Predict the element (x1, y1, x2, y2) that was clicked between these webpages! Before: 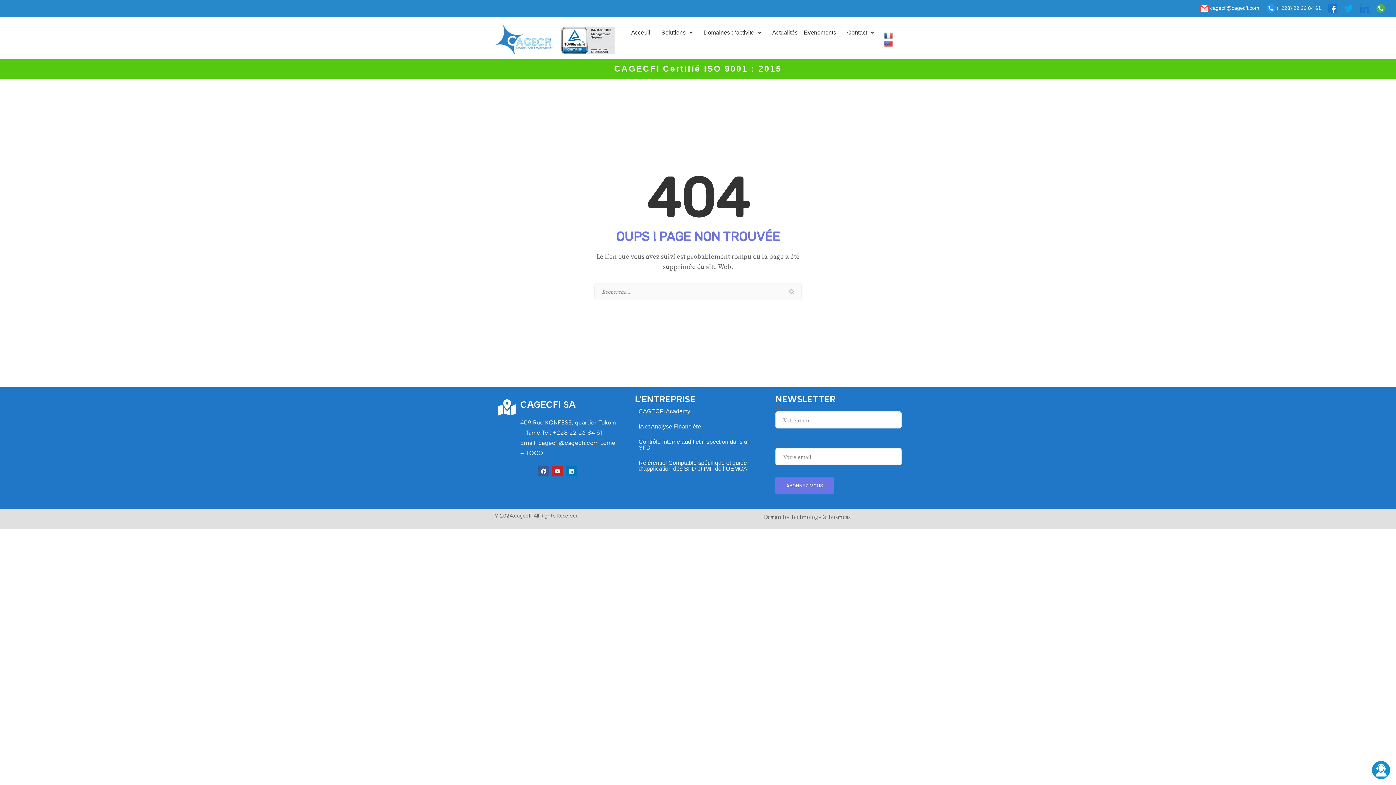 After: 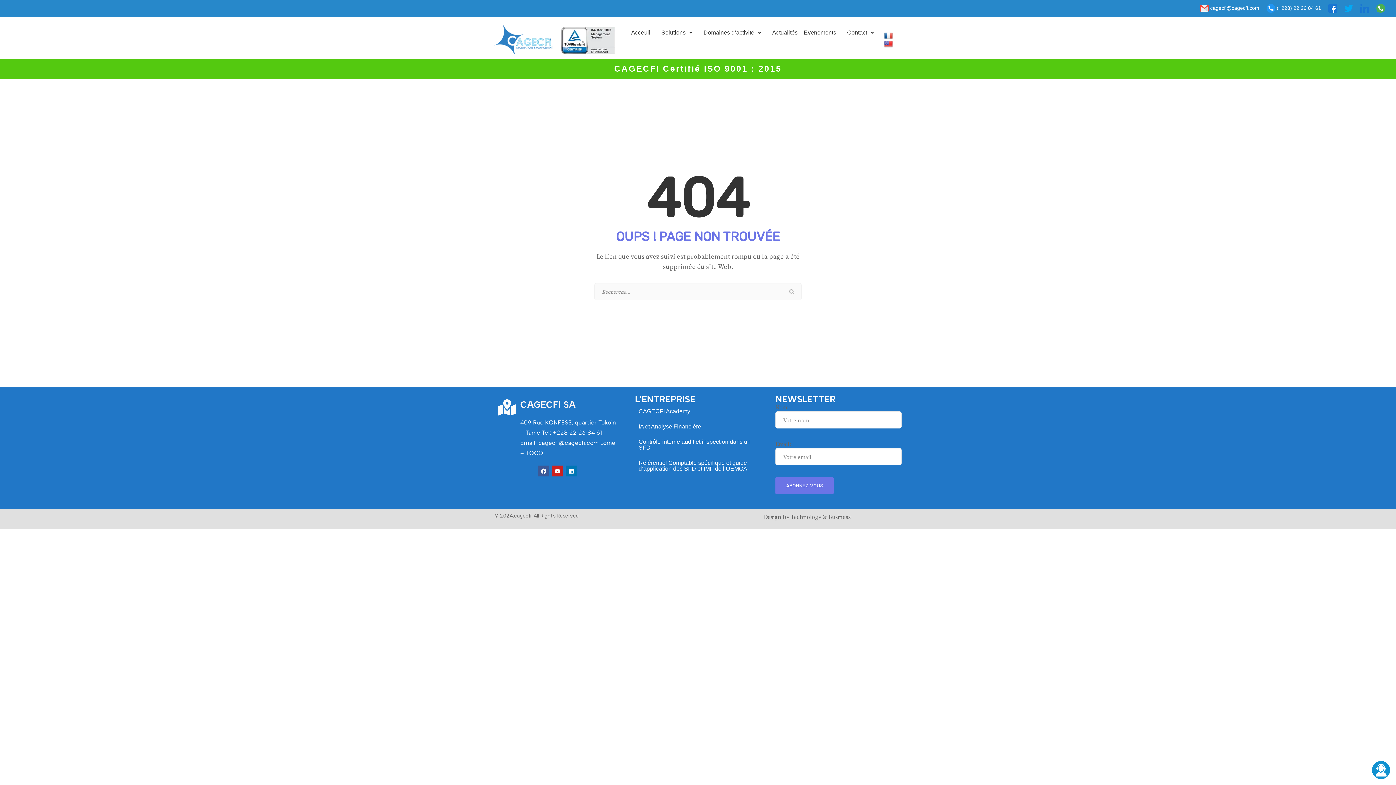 Action: label: 
 (+228) 22 26 84 61
 bbox: (1266, -4, 1321, 12)